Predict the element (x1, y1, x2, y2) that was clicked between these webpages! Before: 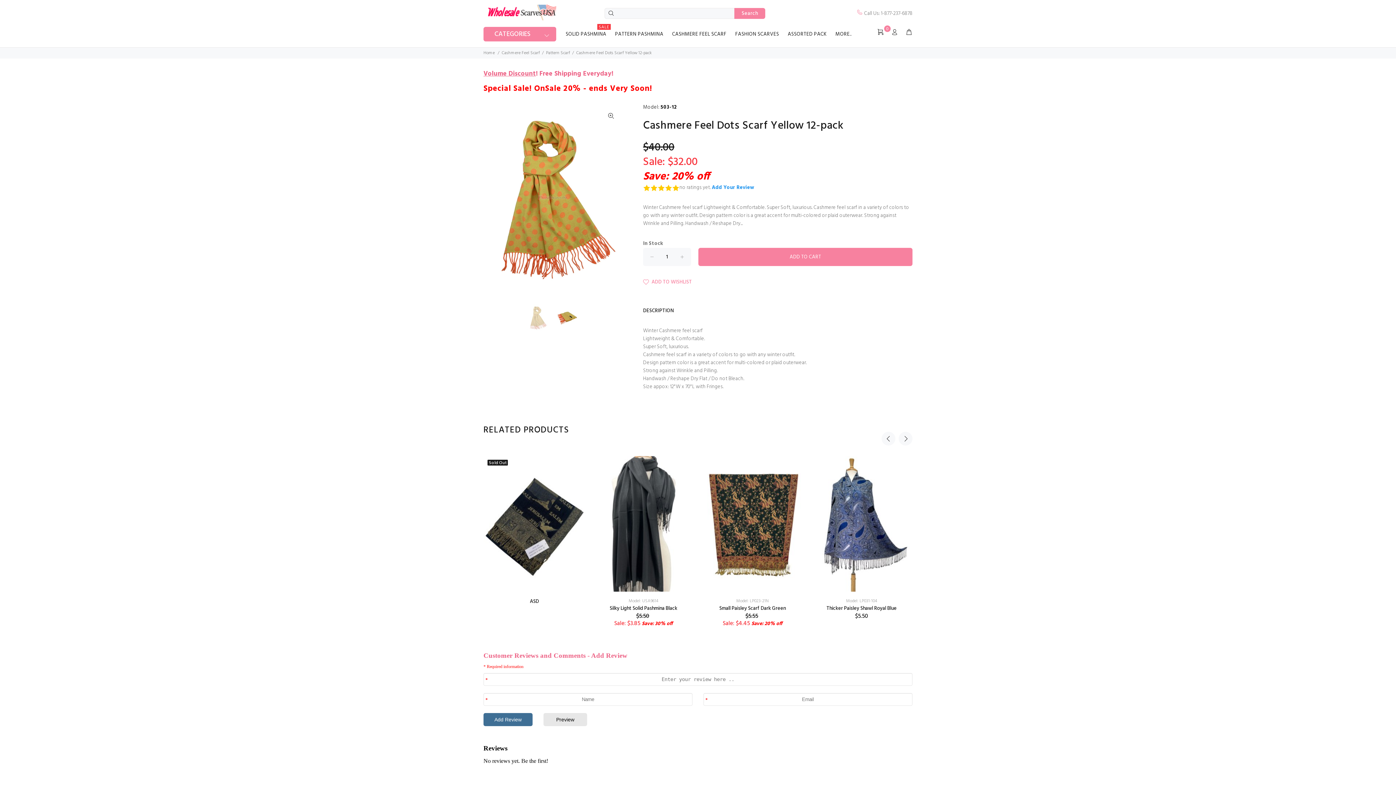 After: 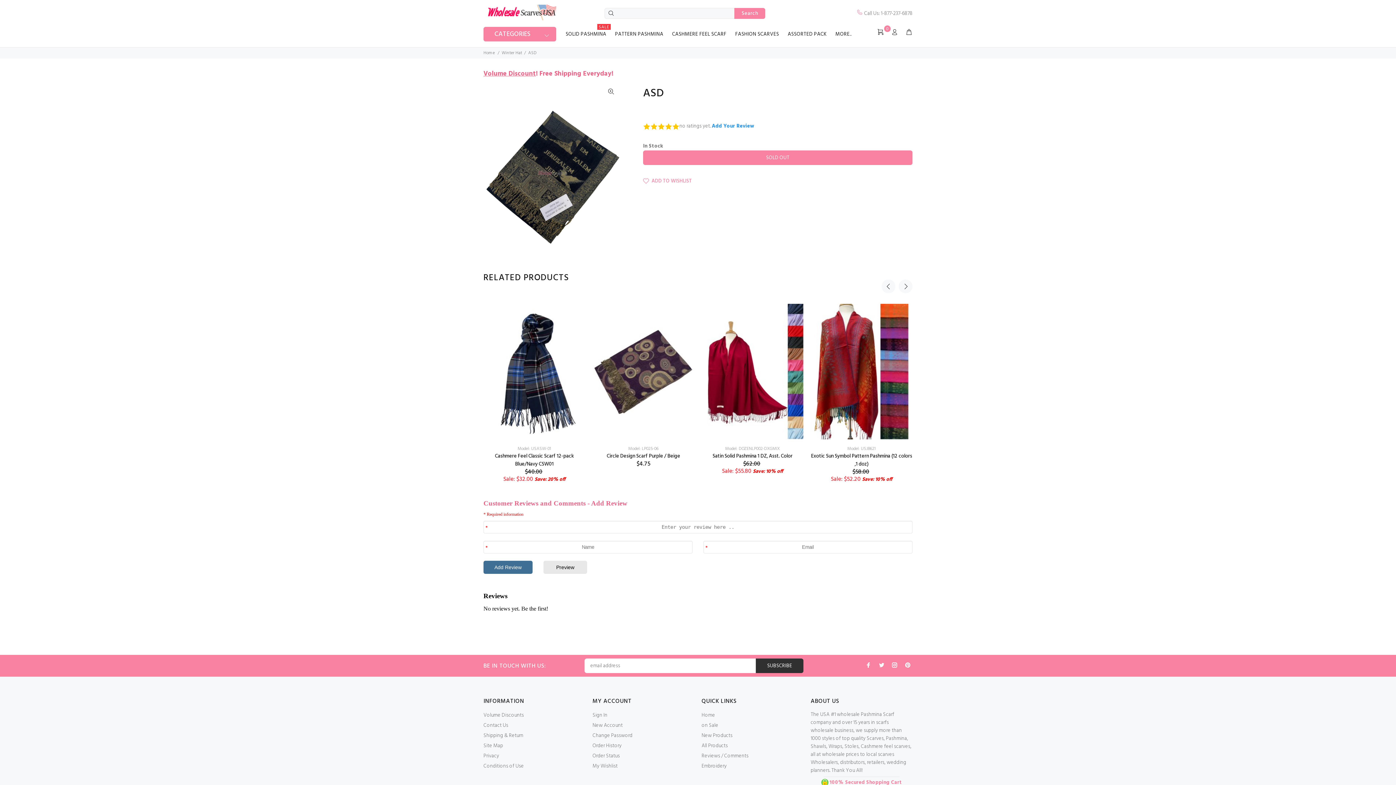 Action: bbox: (483, 456, 585, 592)